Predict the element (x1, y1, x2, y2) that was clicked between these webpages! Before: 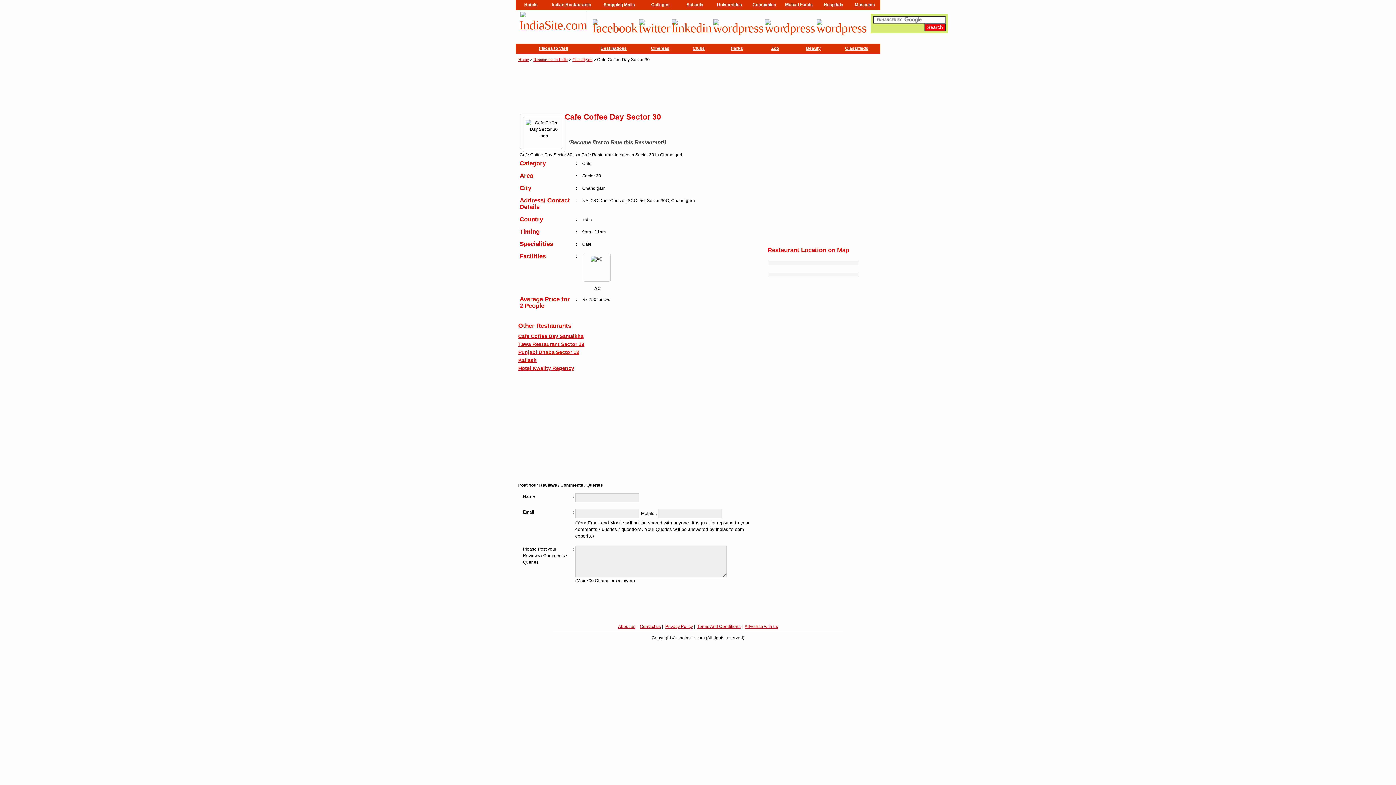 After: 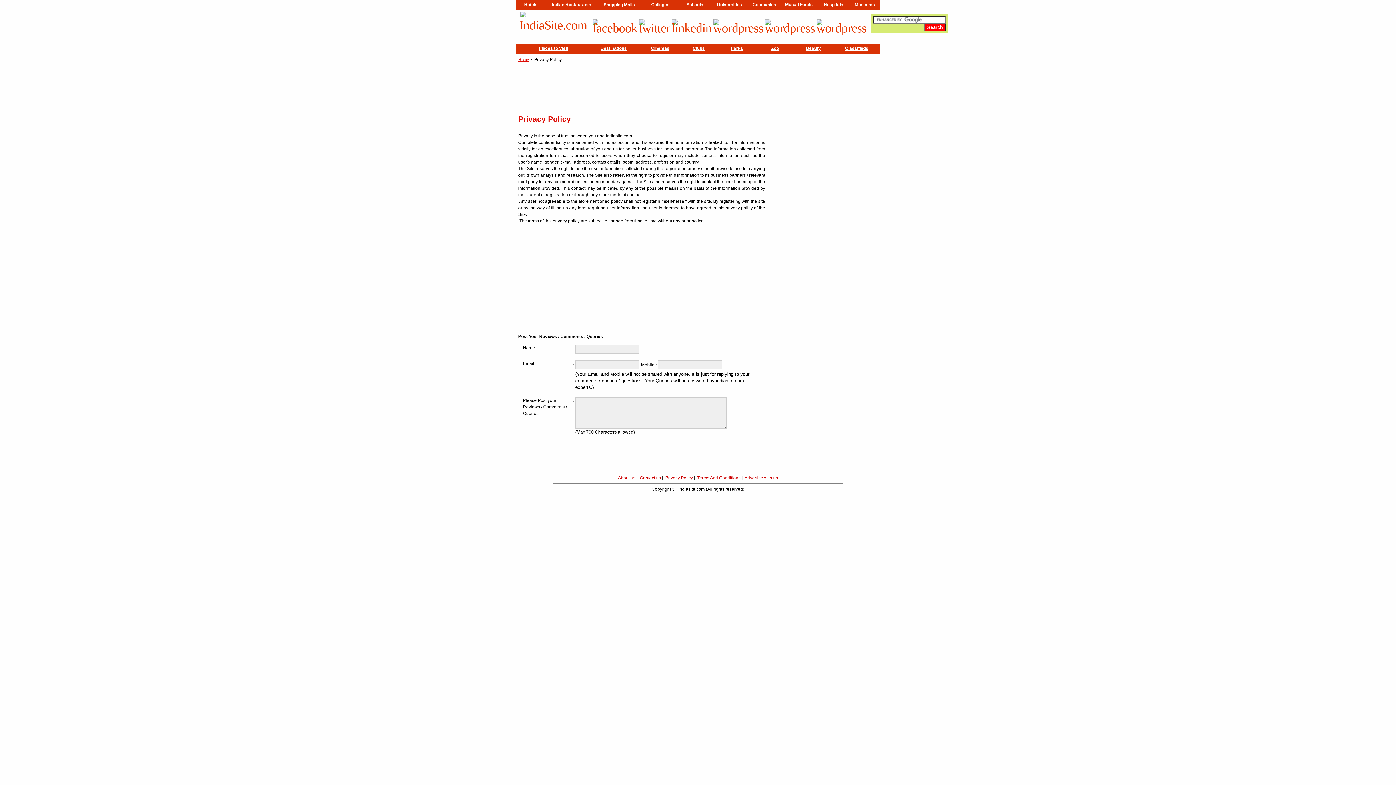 Action: bbox: (665, 624, 693, 629) label: Privacy Policy